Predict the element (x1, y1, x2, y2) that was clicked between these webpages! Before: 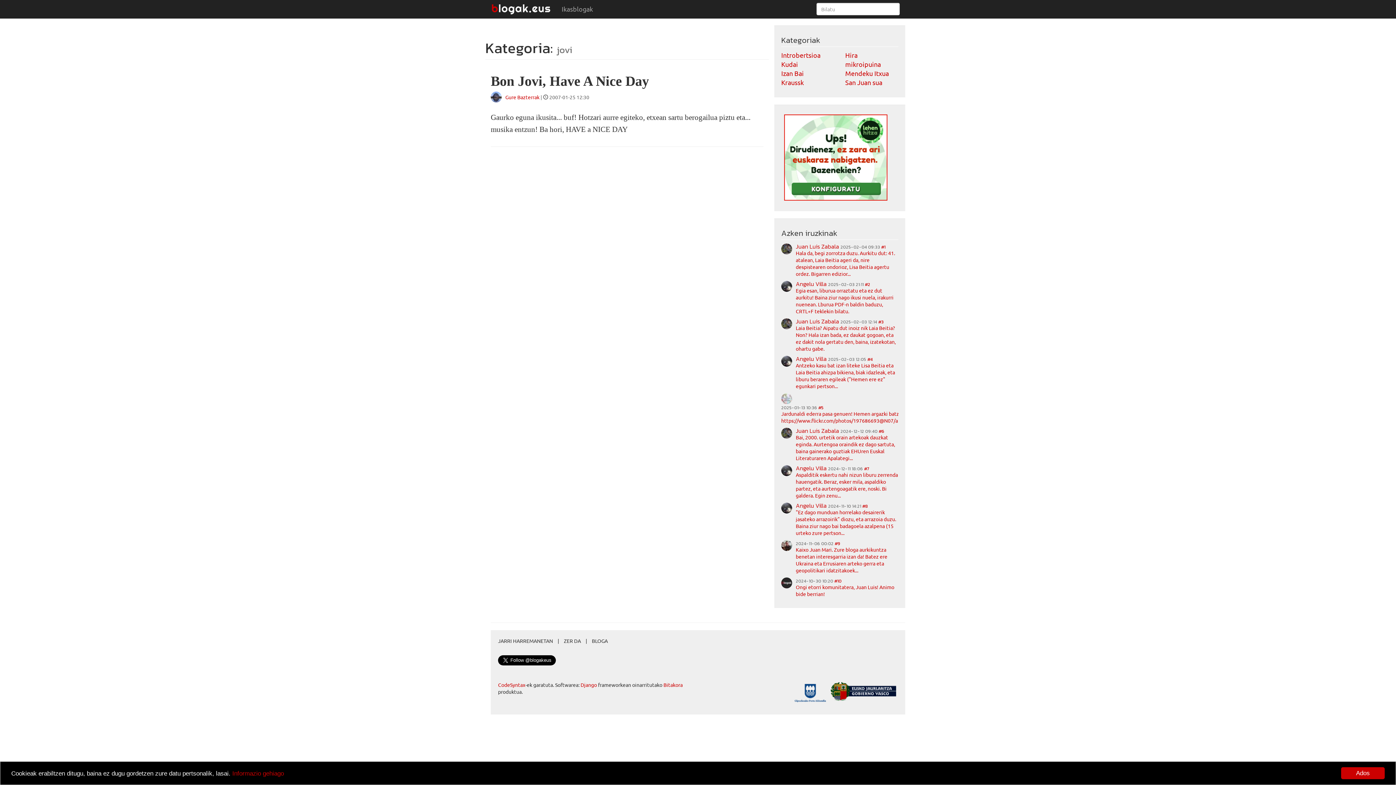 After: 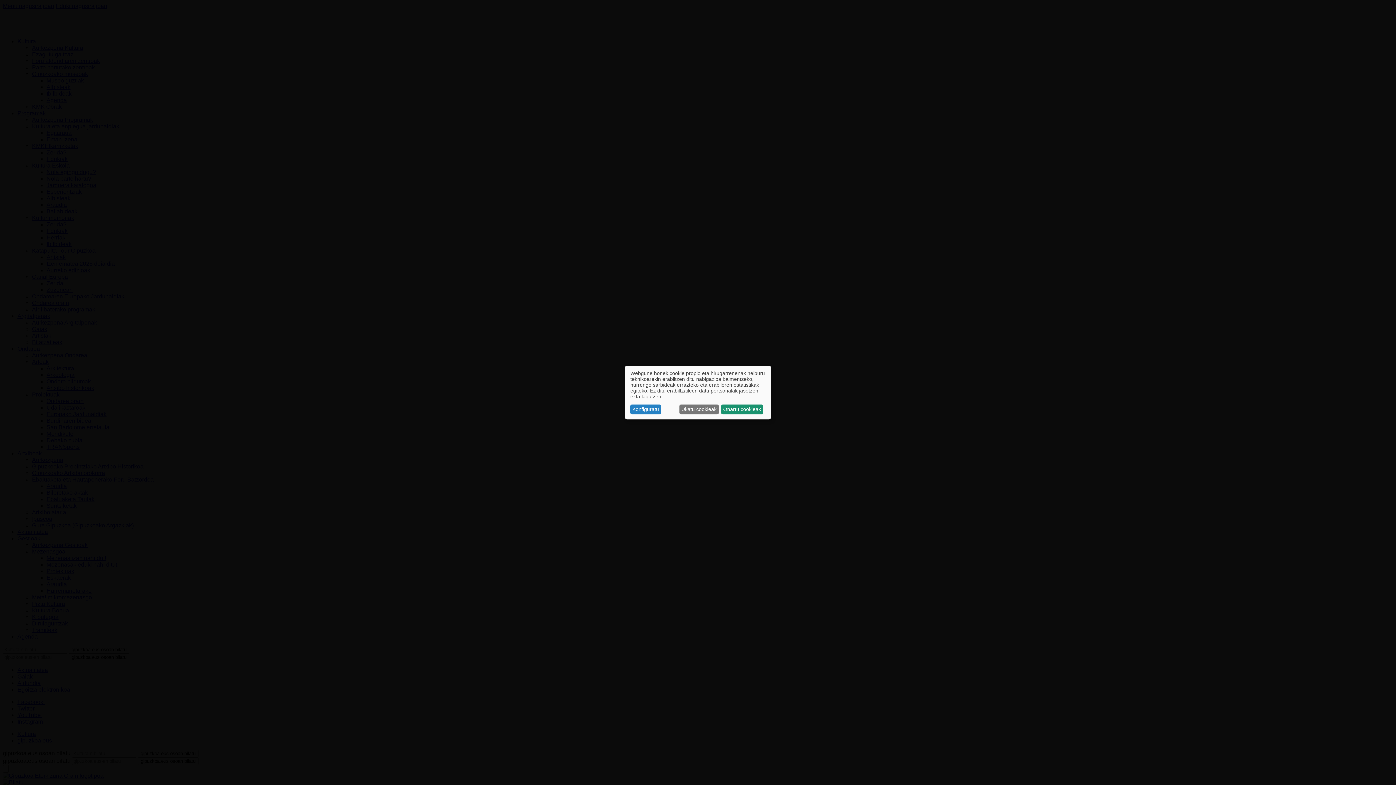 Action: bbox: (794, 684, 826, 702)